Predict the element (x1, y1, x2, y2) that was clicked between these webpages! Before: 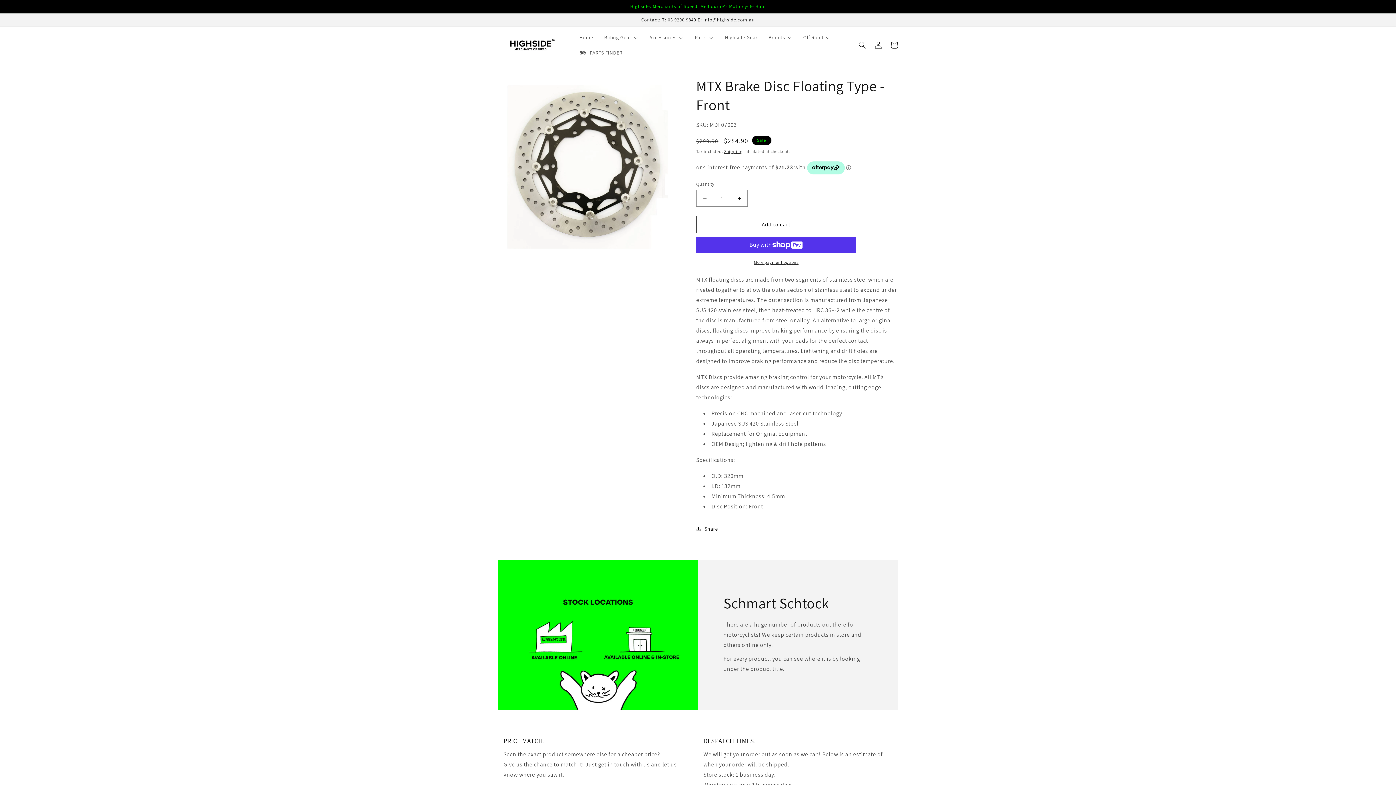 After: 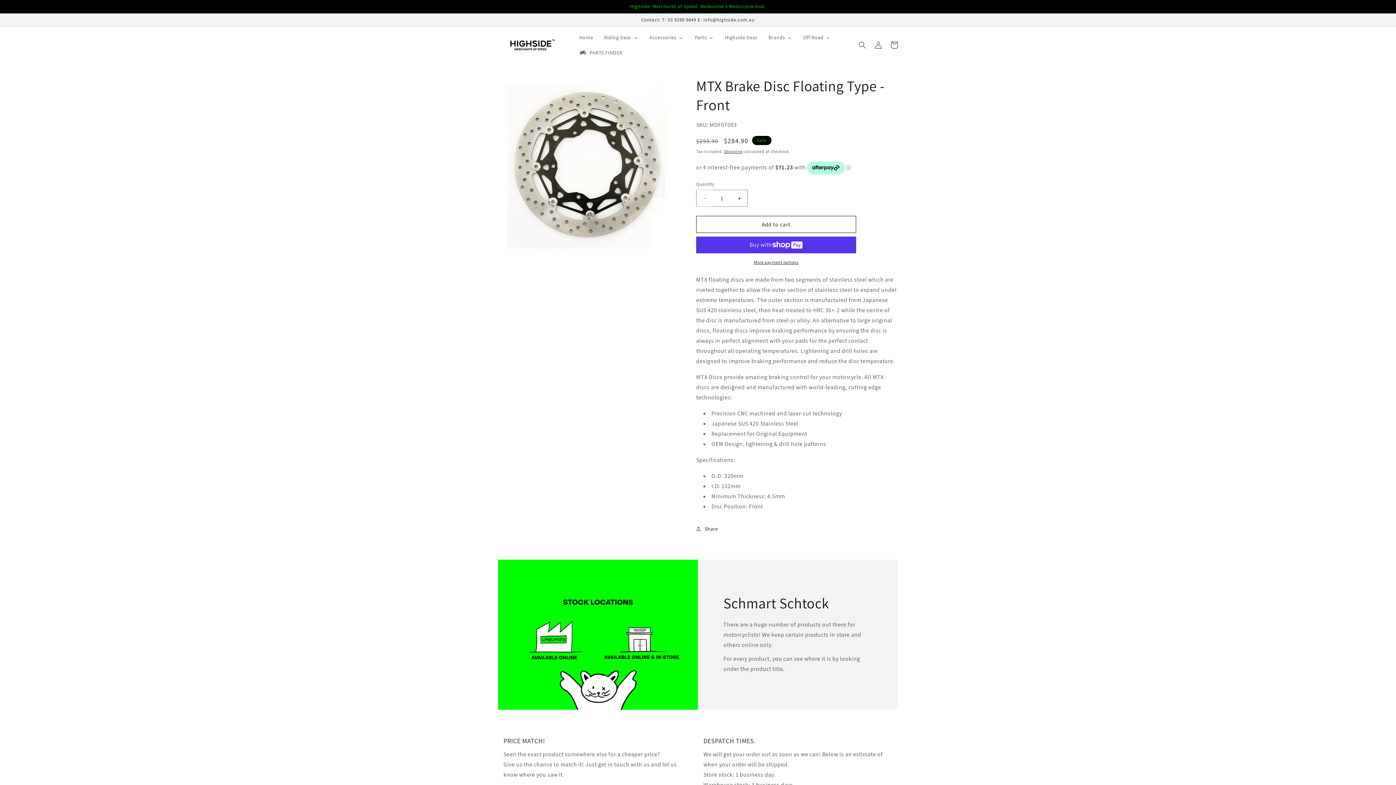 Action: label: Decrease quantity for MTX Brake Disc Floating Type - Front bbox: (696, 189, 713, 206)